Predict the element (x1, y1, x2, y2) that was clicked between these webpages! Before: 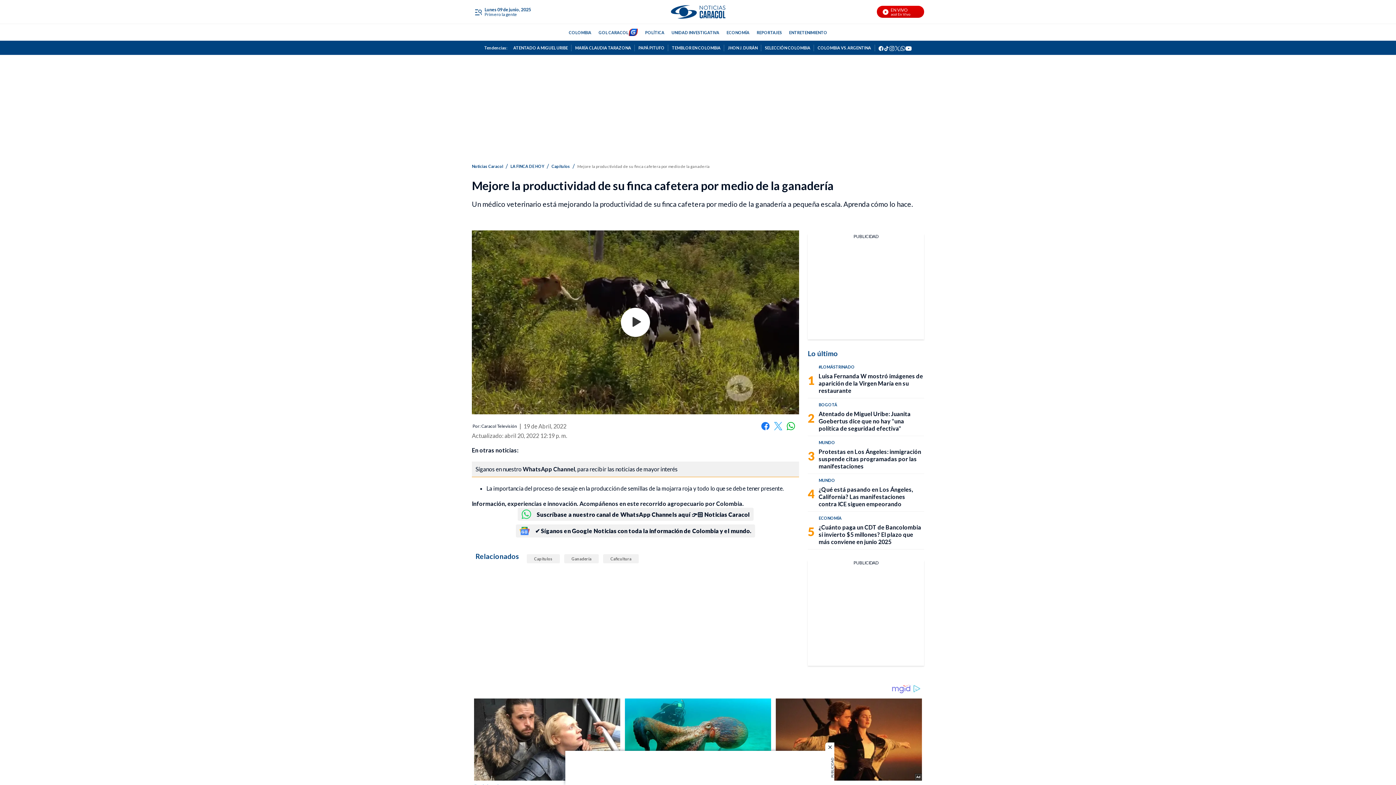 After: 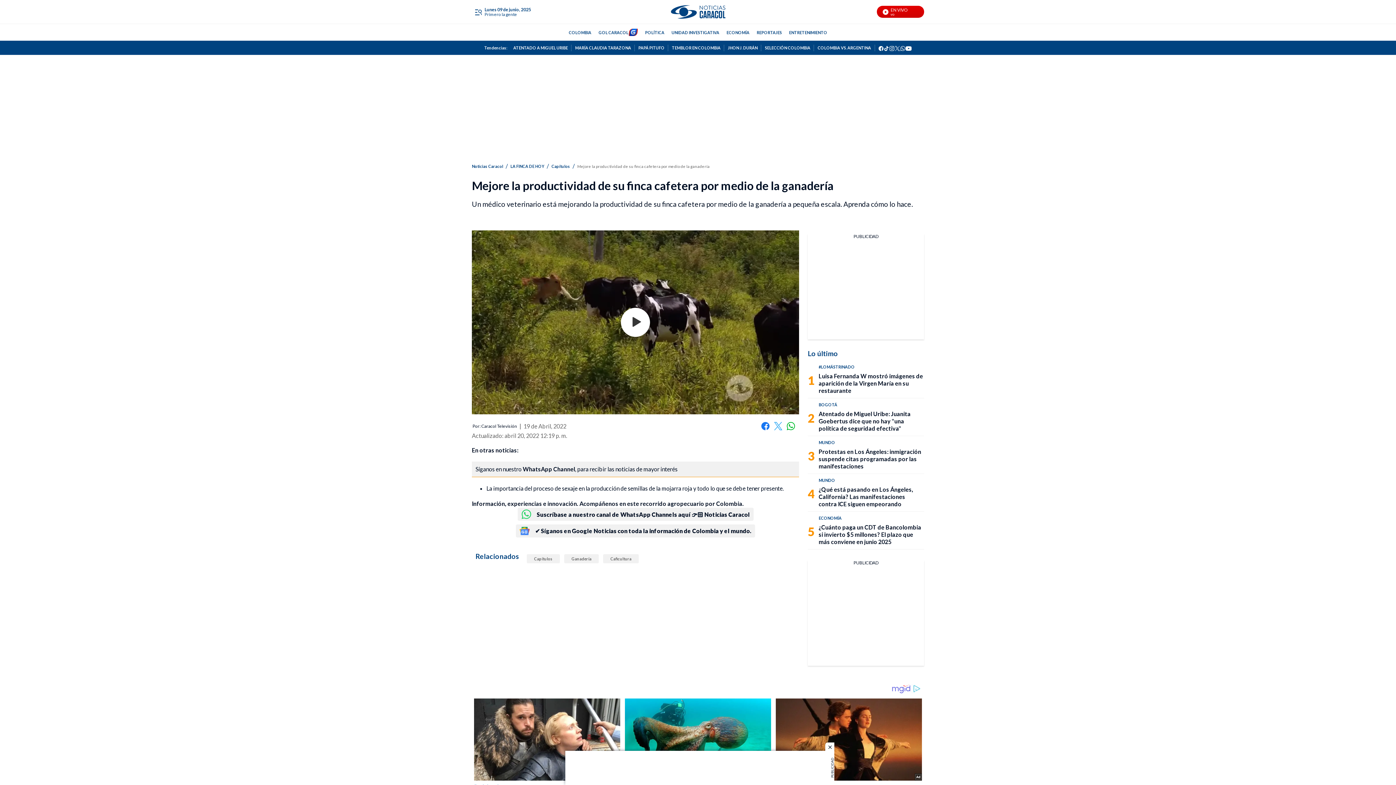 Action: bbox: (761, 421, 770, 431) label: Facebook